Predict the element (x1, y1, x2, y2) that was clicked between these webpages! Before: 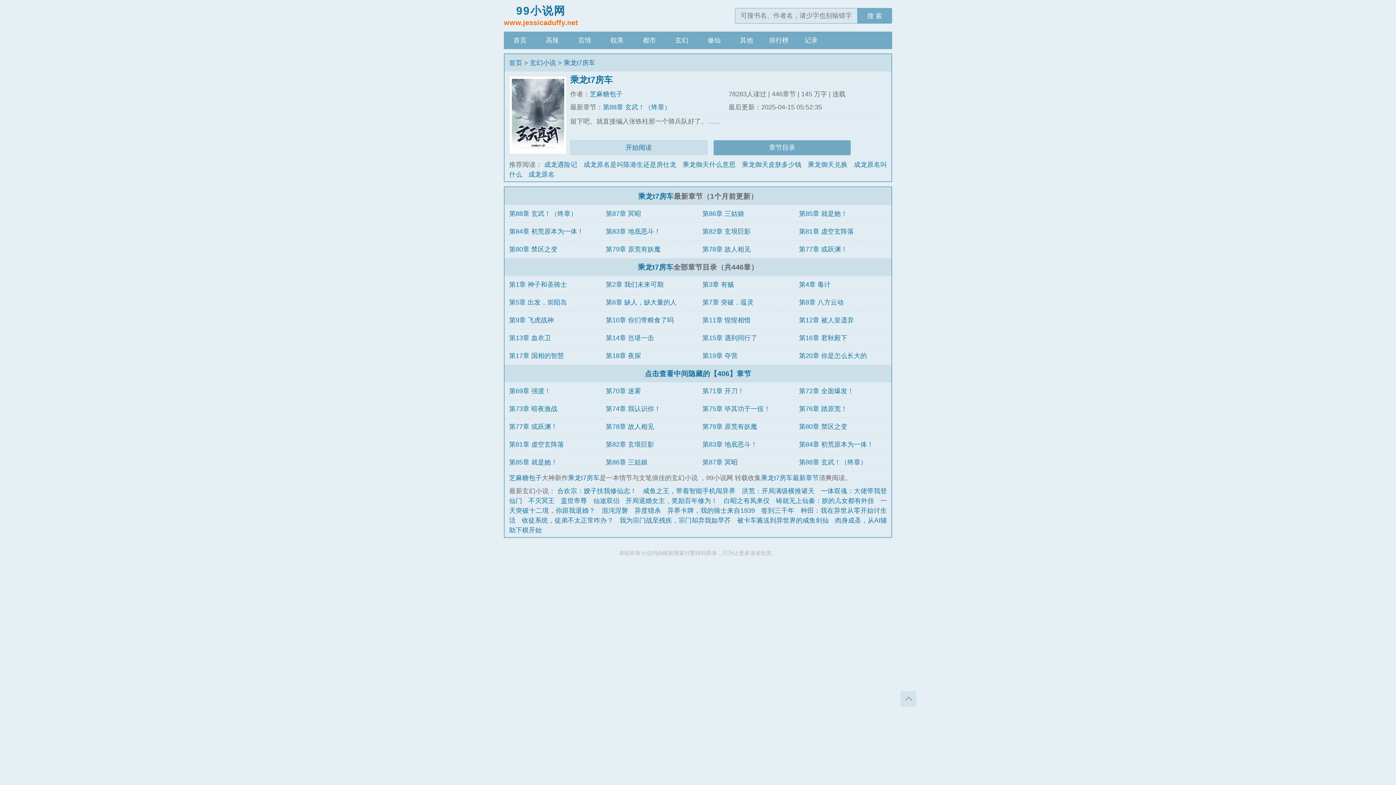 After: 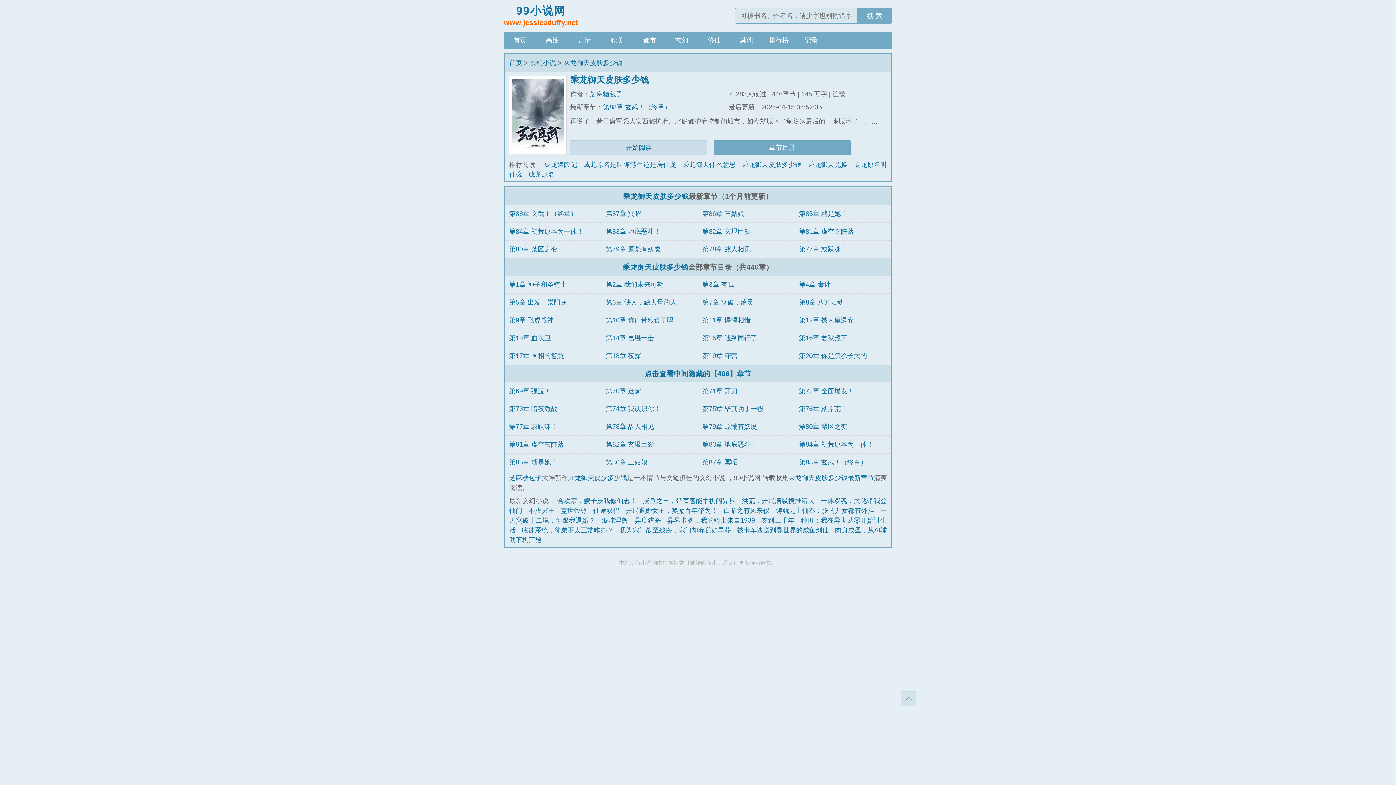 Action: bbox: (742, 161, 801, 168) label: 乘龙御天皮肤多少钱